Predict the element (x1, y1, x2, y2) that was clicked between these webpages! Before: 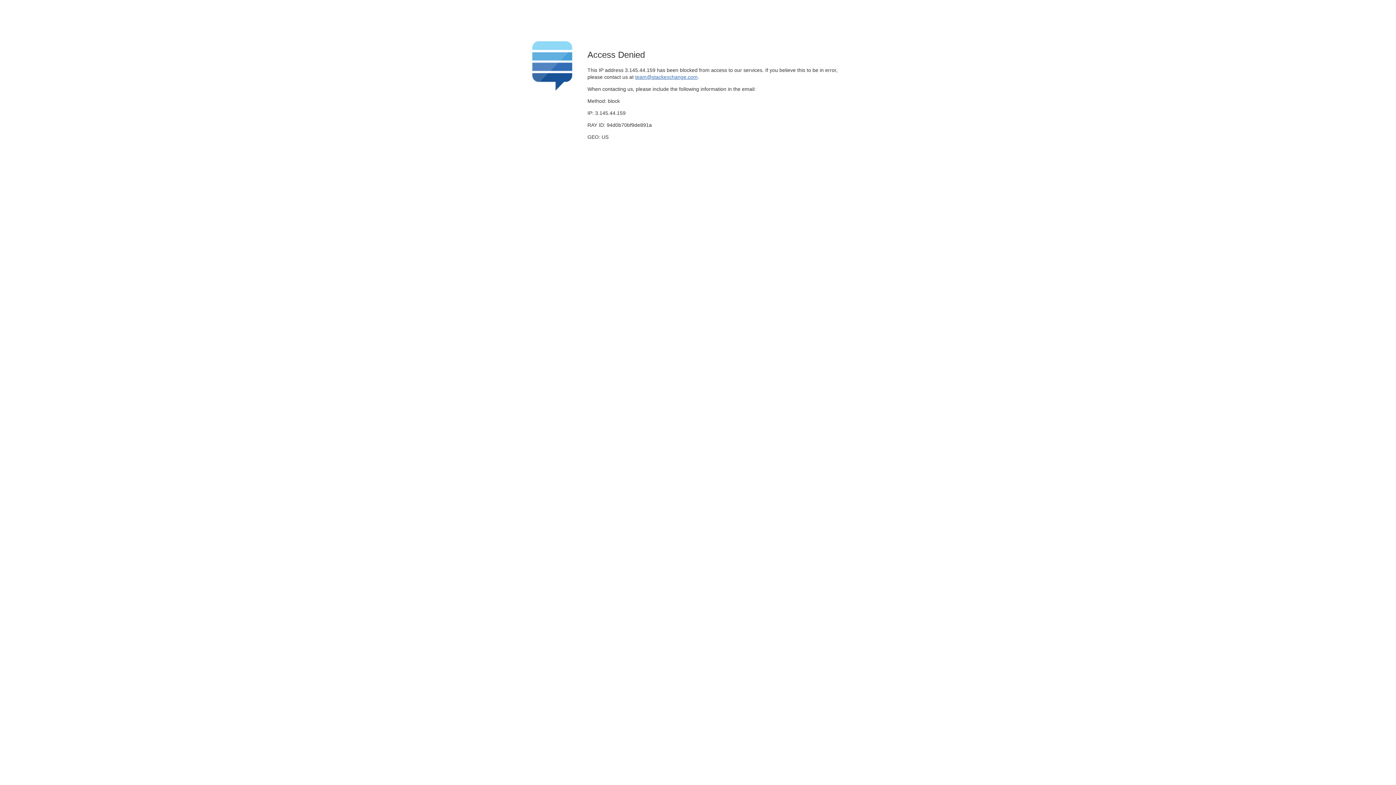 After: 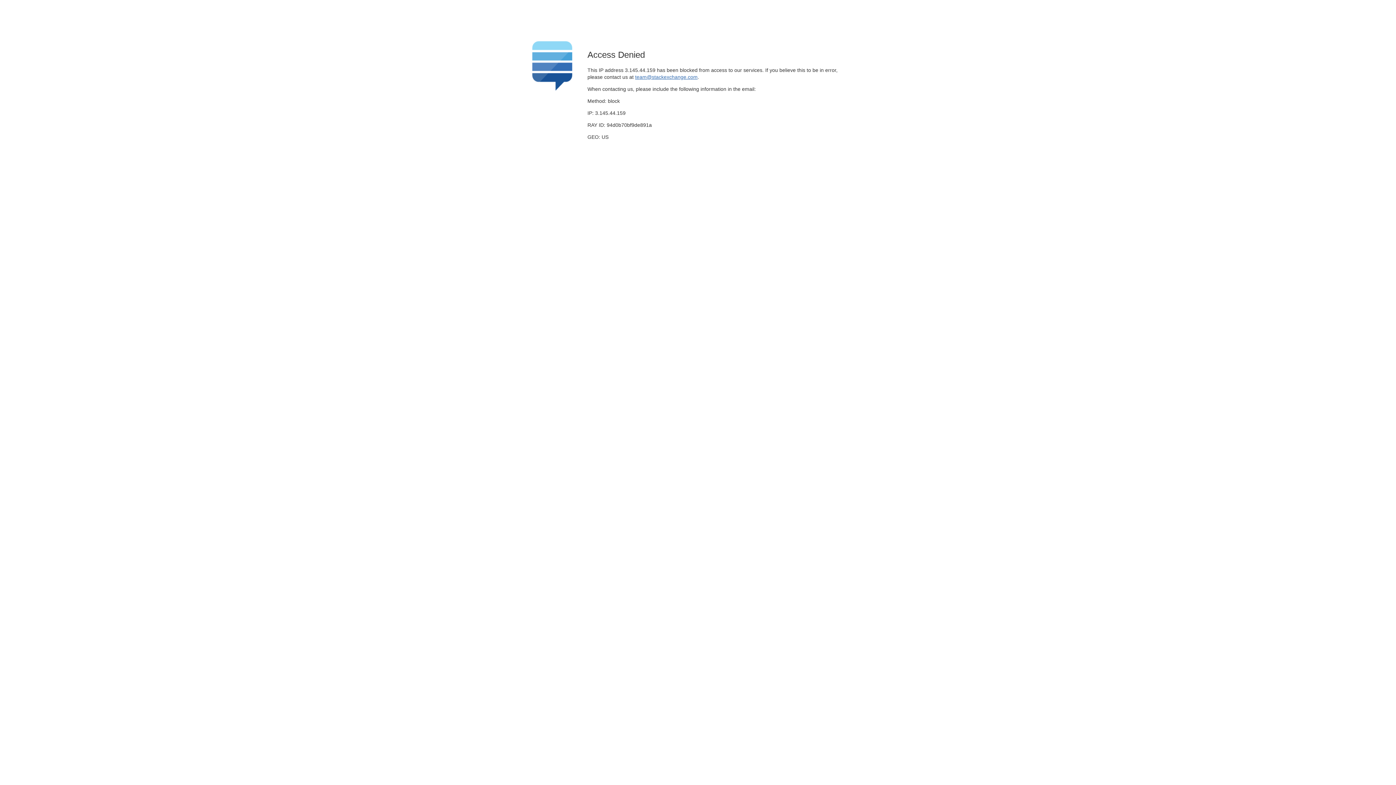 Action: bbox: (635, 74, 697, 79) label: team@stackexchange.com